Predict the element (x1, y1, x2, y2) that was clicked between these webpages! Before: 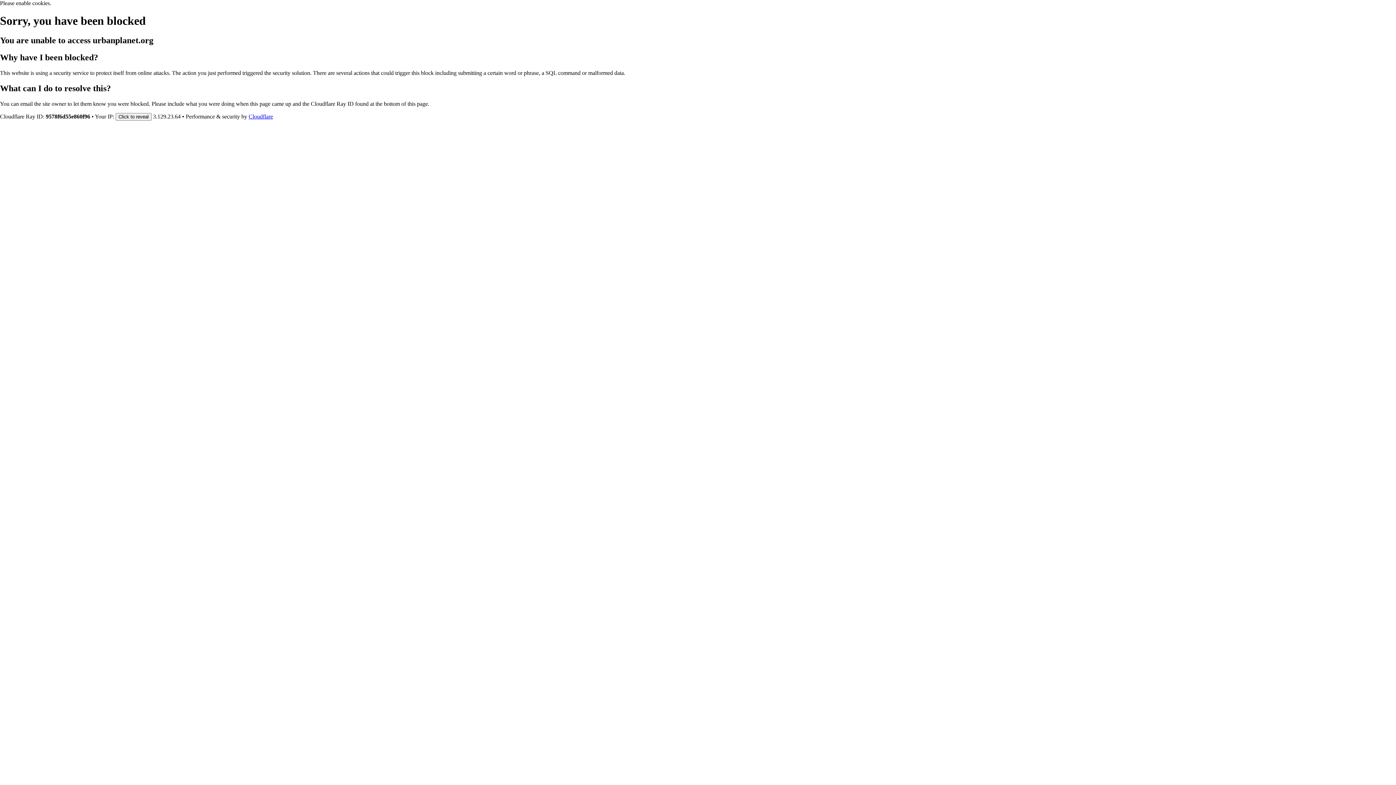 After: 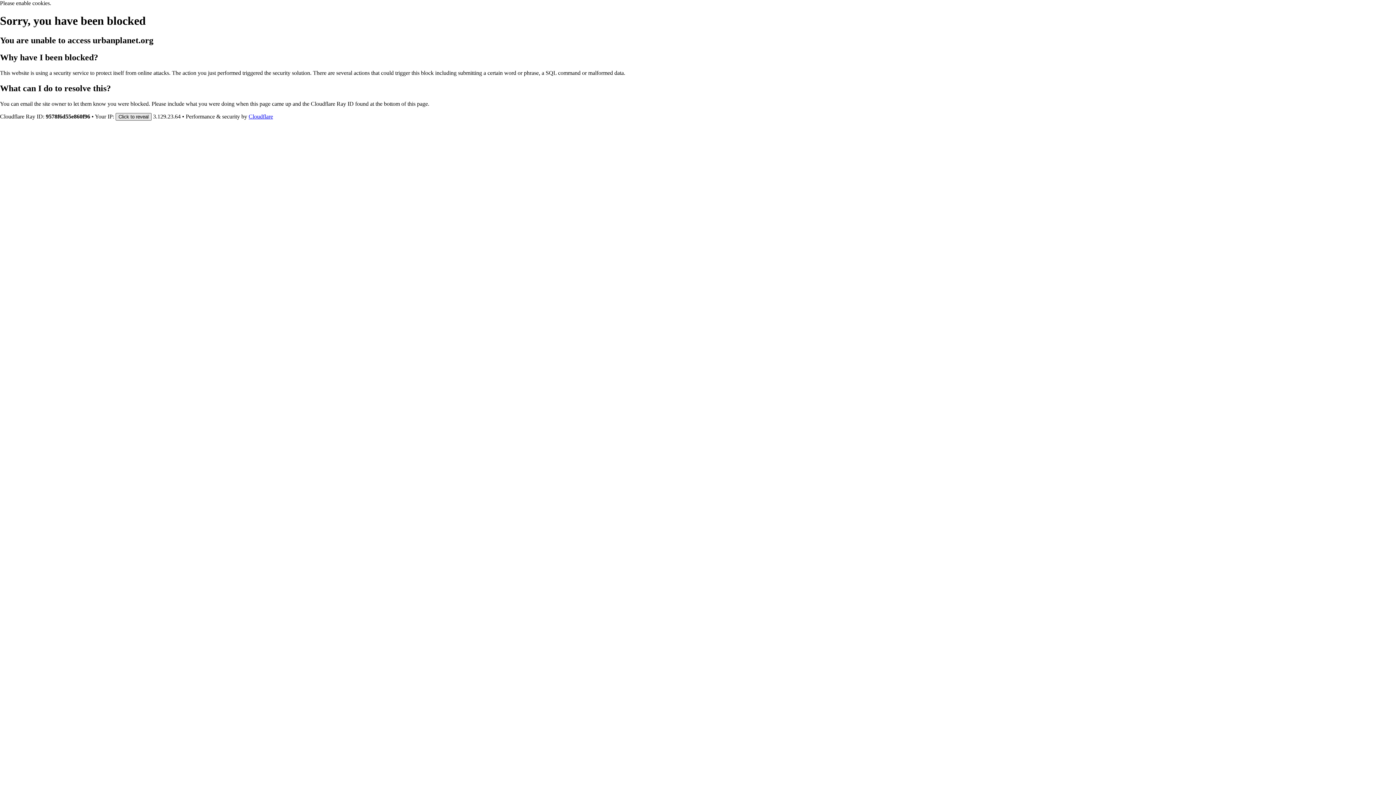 Action: bbox: (115, 112, 151, 120) label: Click to reveal